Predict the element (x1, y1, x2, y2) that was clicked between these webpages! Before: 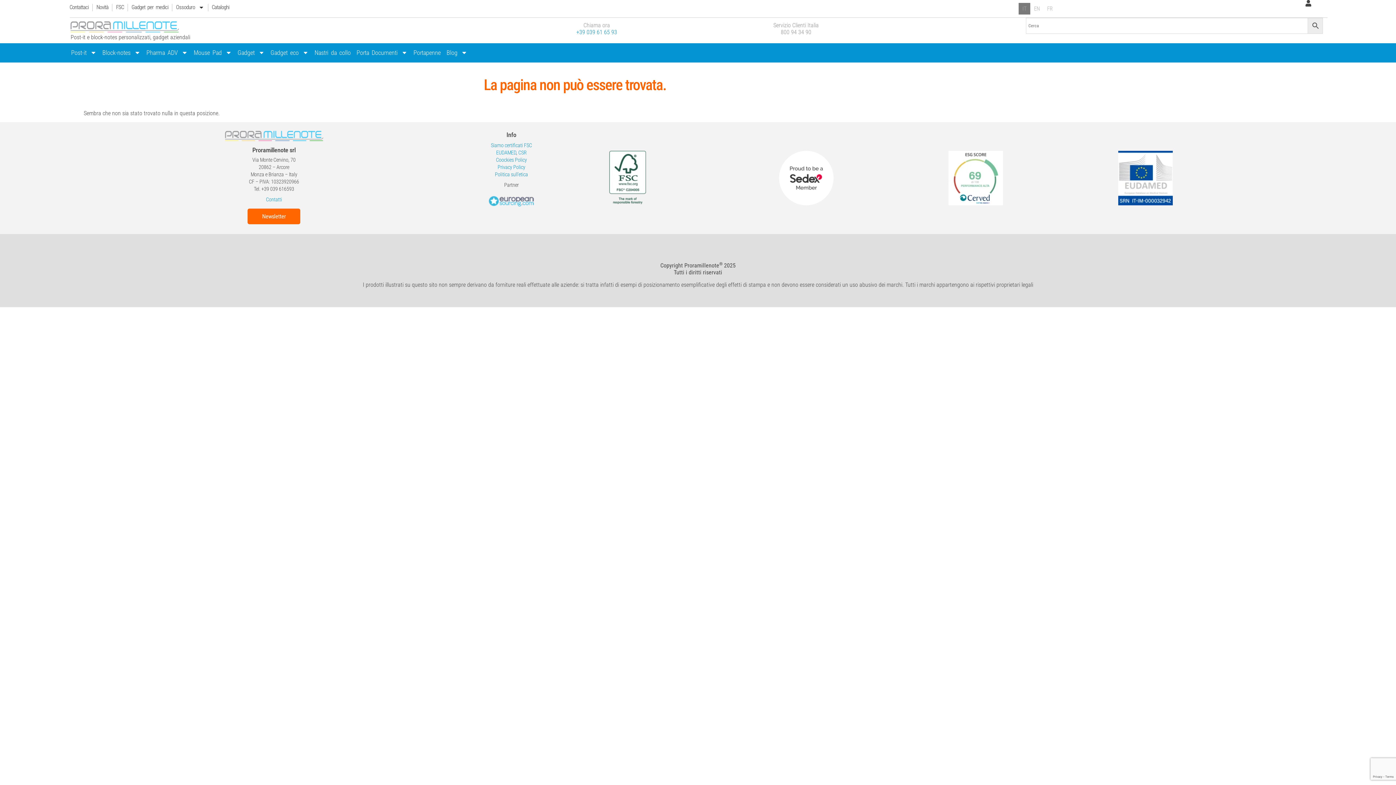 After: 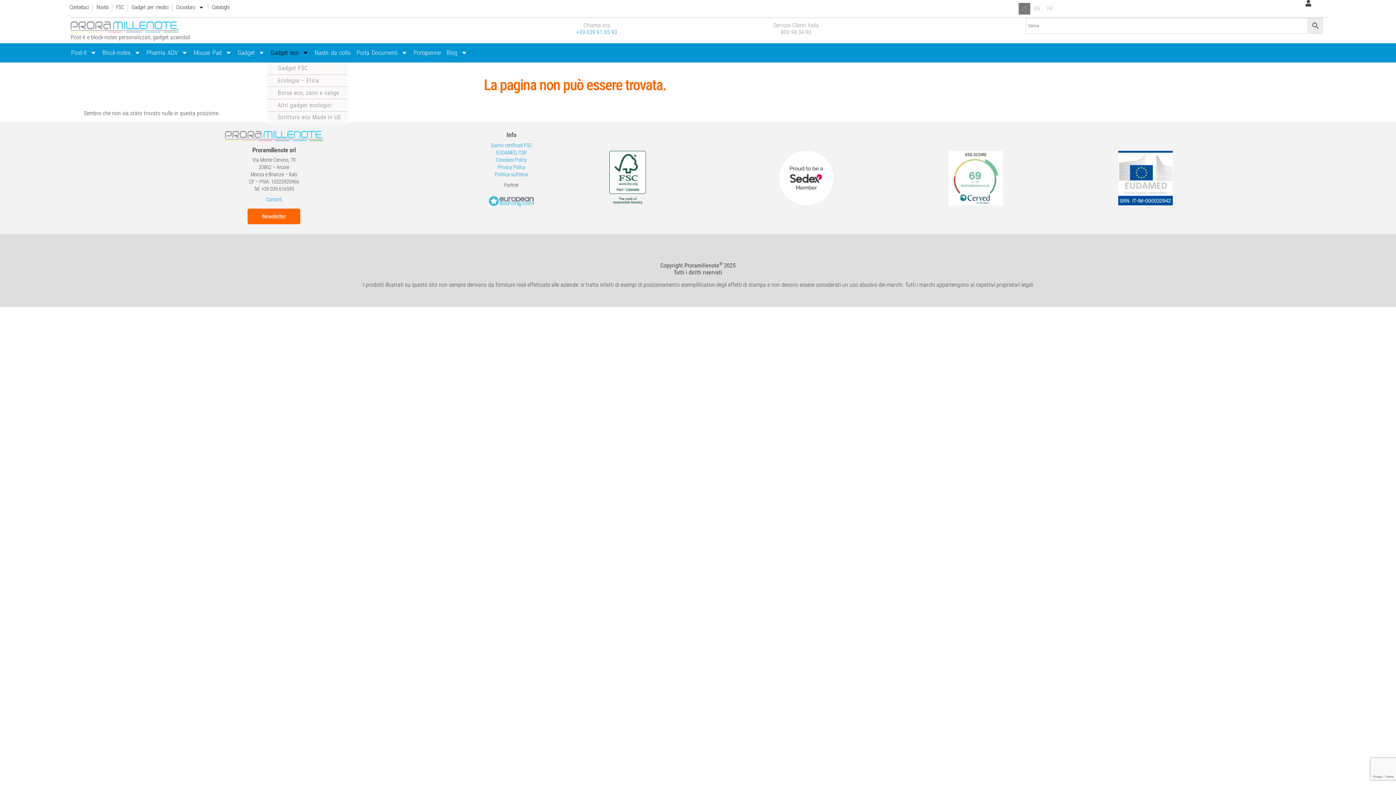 Action: bbox: (267, 43, 311, 62) label: Gadget eco